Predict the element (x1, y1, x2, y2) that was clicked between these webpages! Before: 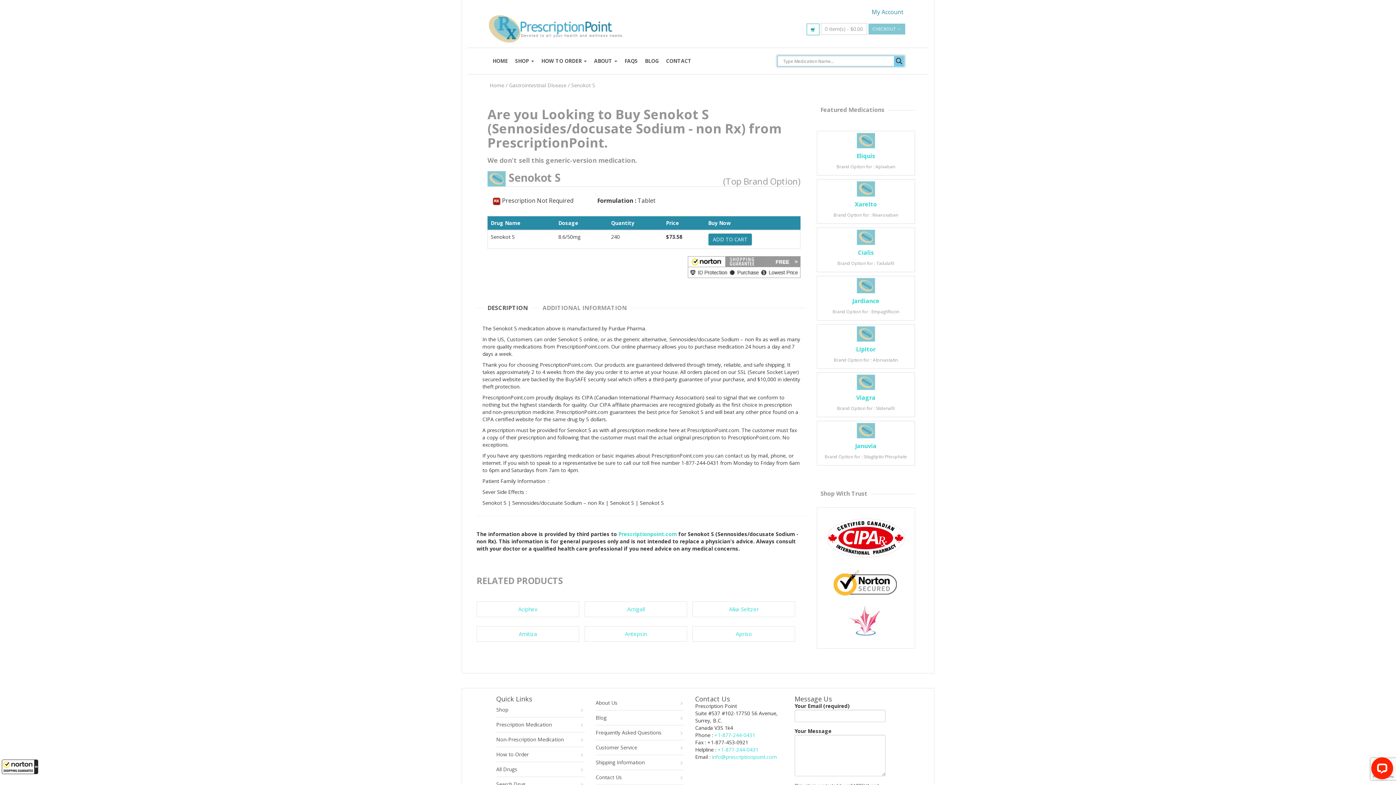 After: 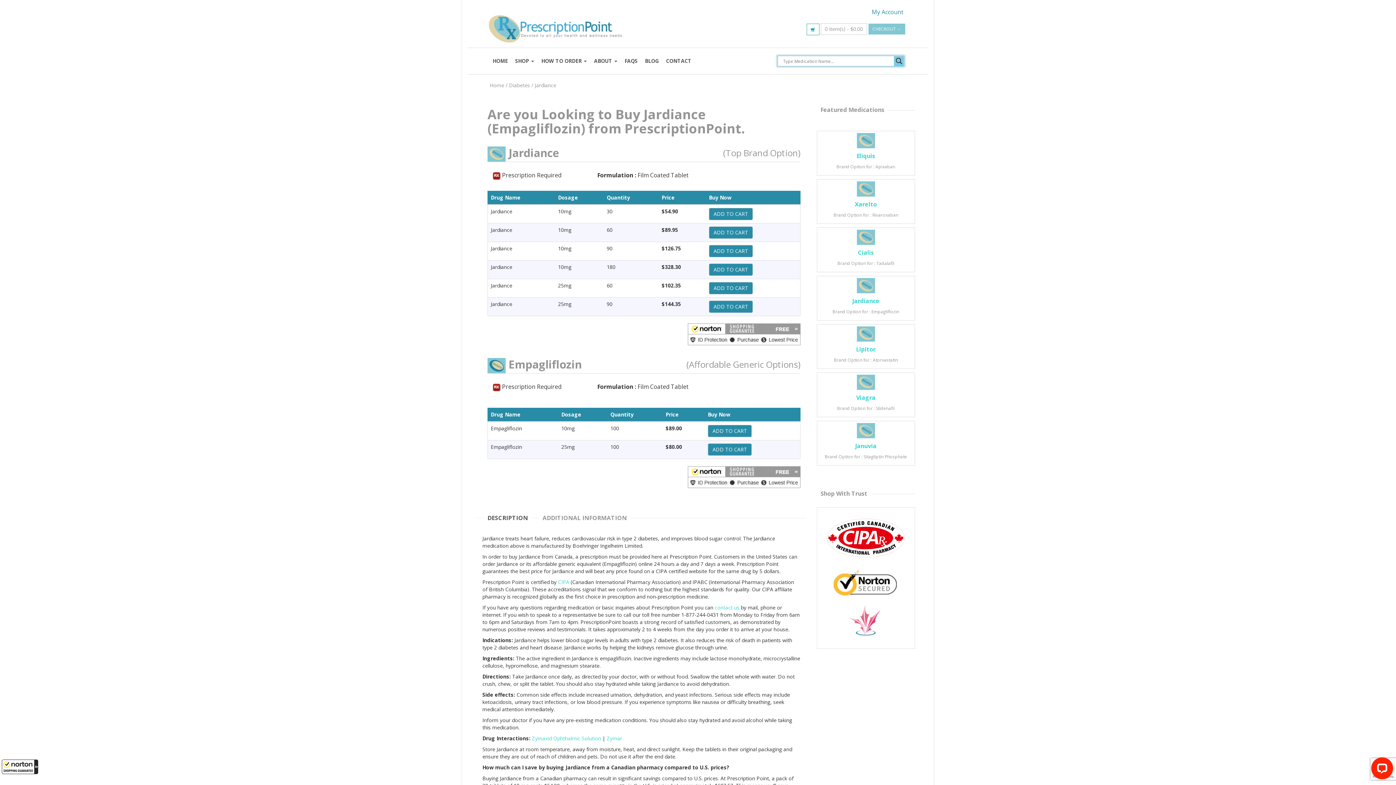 Action: label: Jardiance
Brand Option for : Empagliflozin bbox: (817, 278, 914, 314)